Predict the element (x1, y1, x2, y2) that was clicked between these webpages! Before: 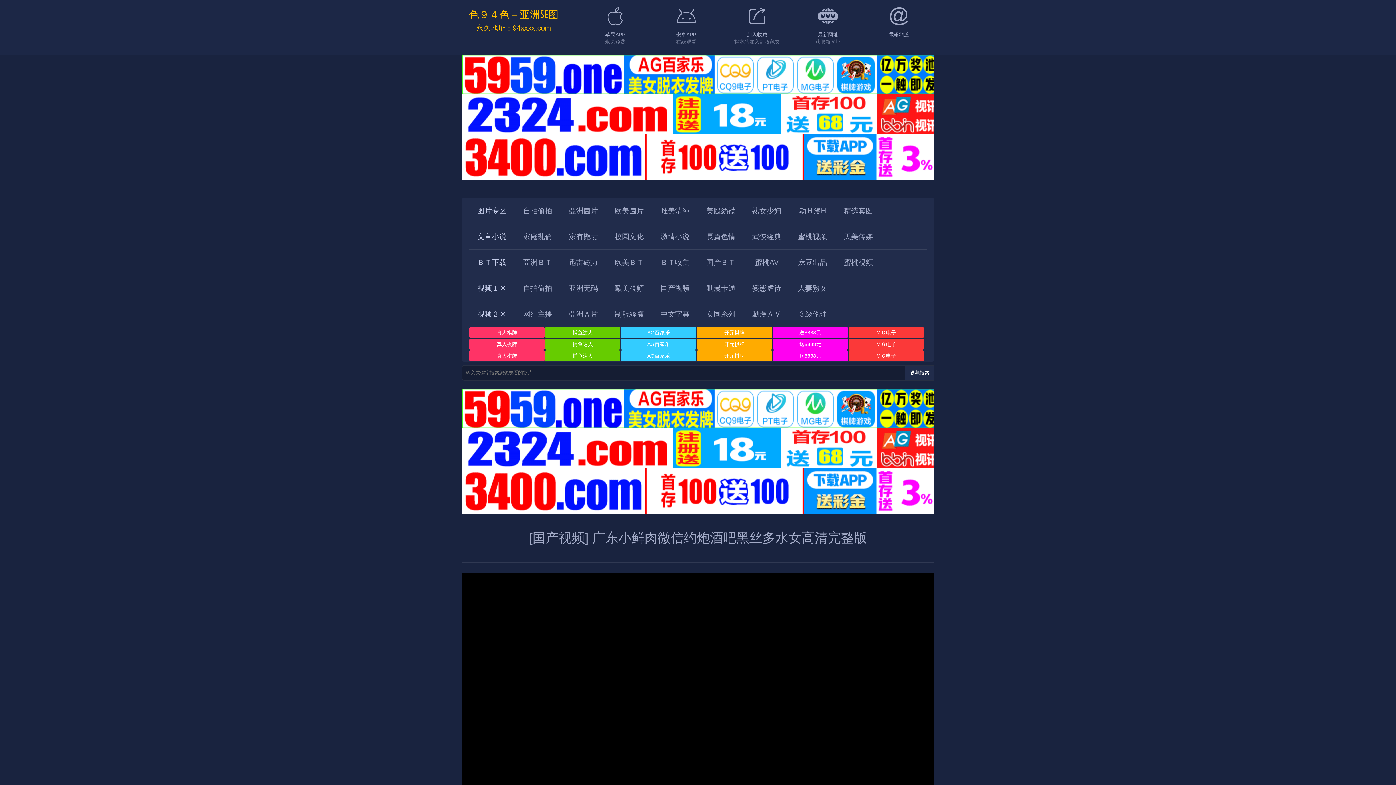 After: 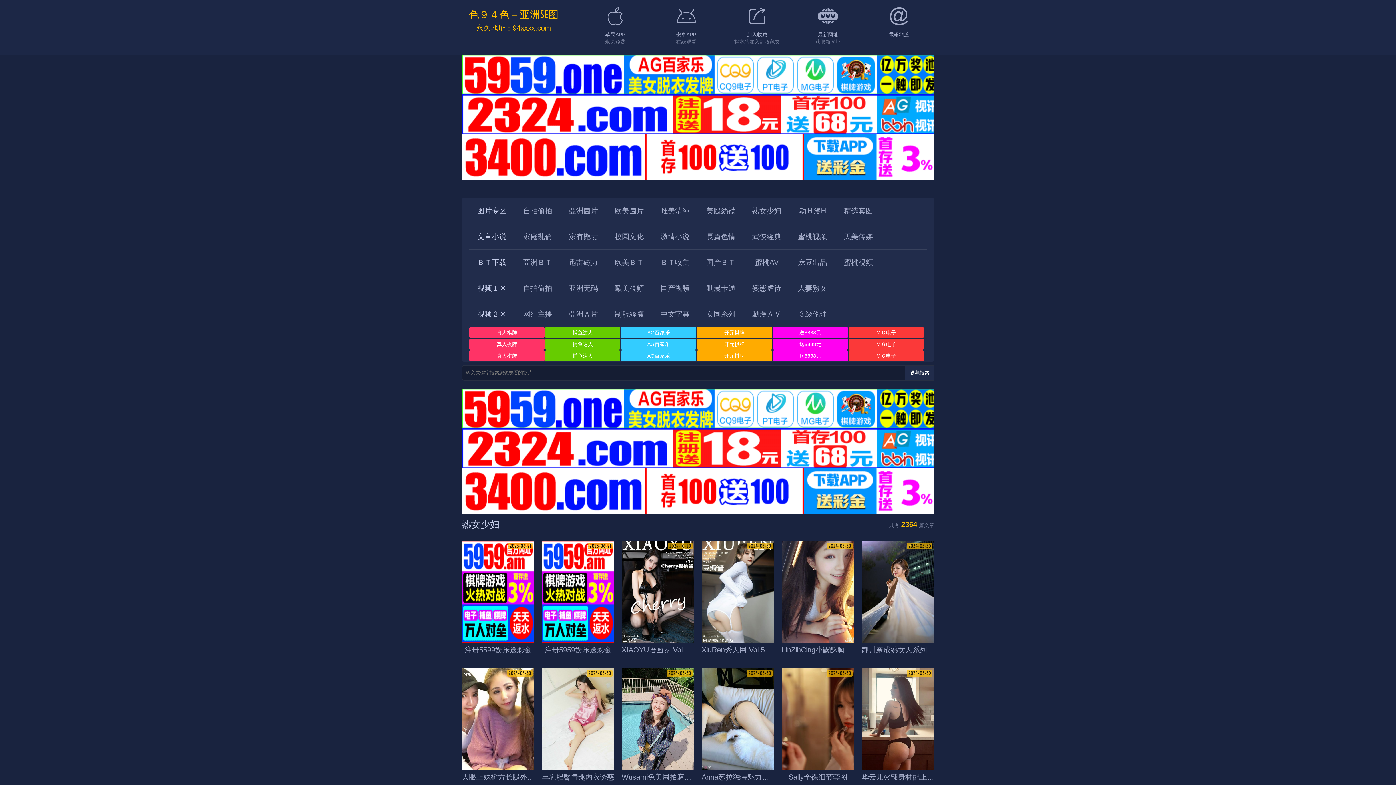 Action: label: 熟女少妇 bbox: (752, 206, 781, 214)